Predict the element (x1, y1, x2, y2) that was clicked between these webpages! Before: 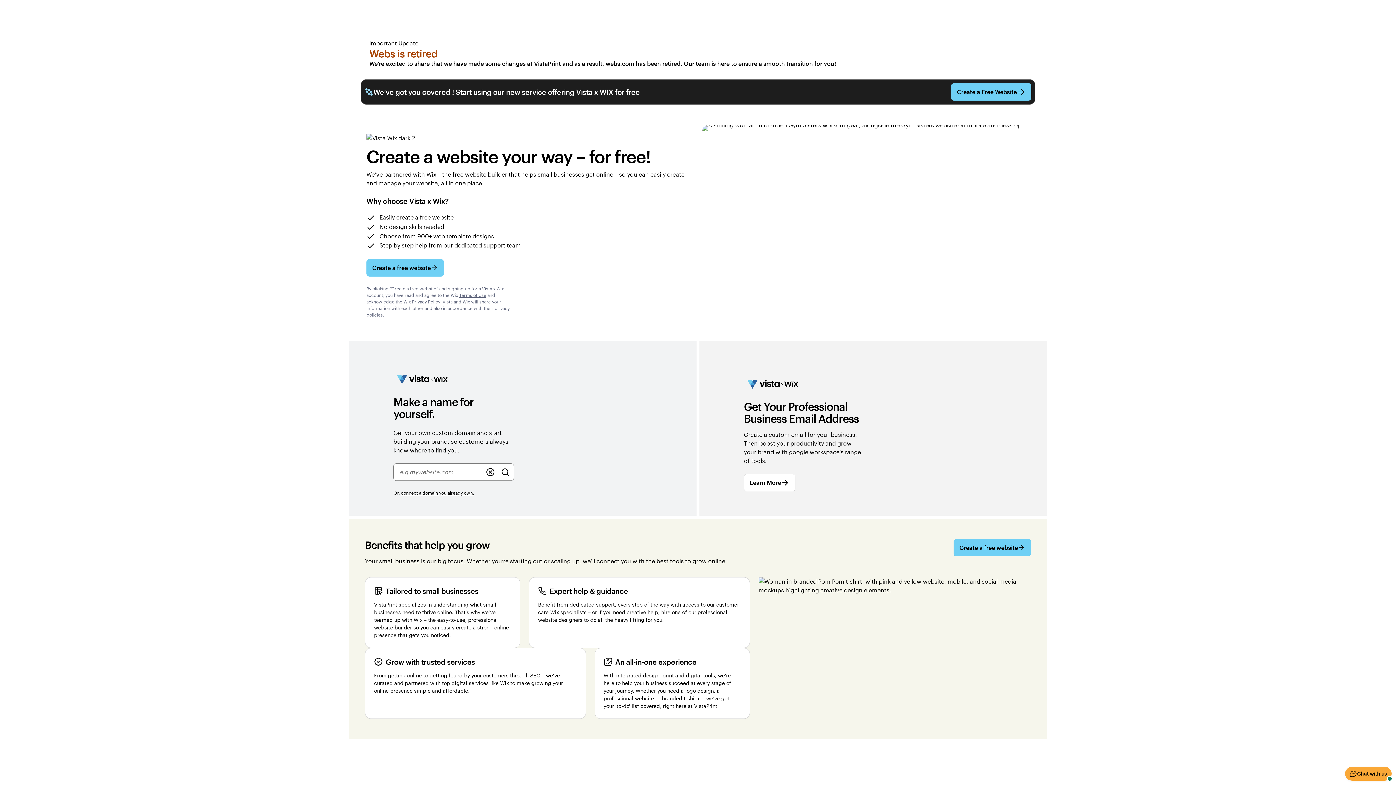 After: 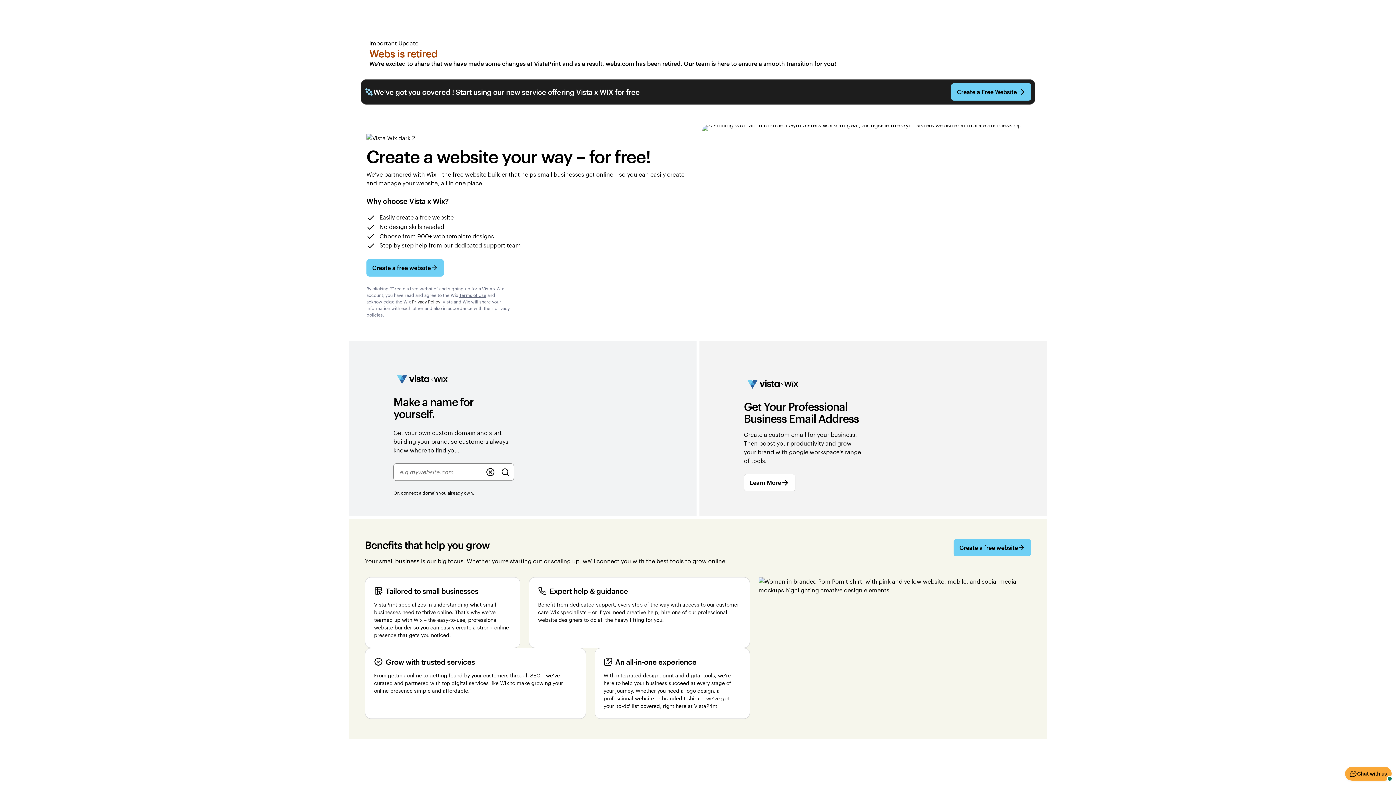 Action: bbox: (412, 298, 440, 305) label: Privacy Policy